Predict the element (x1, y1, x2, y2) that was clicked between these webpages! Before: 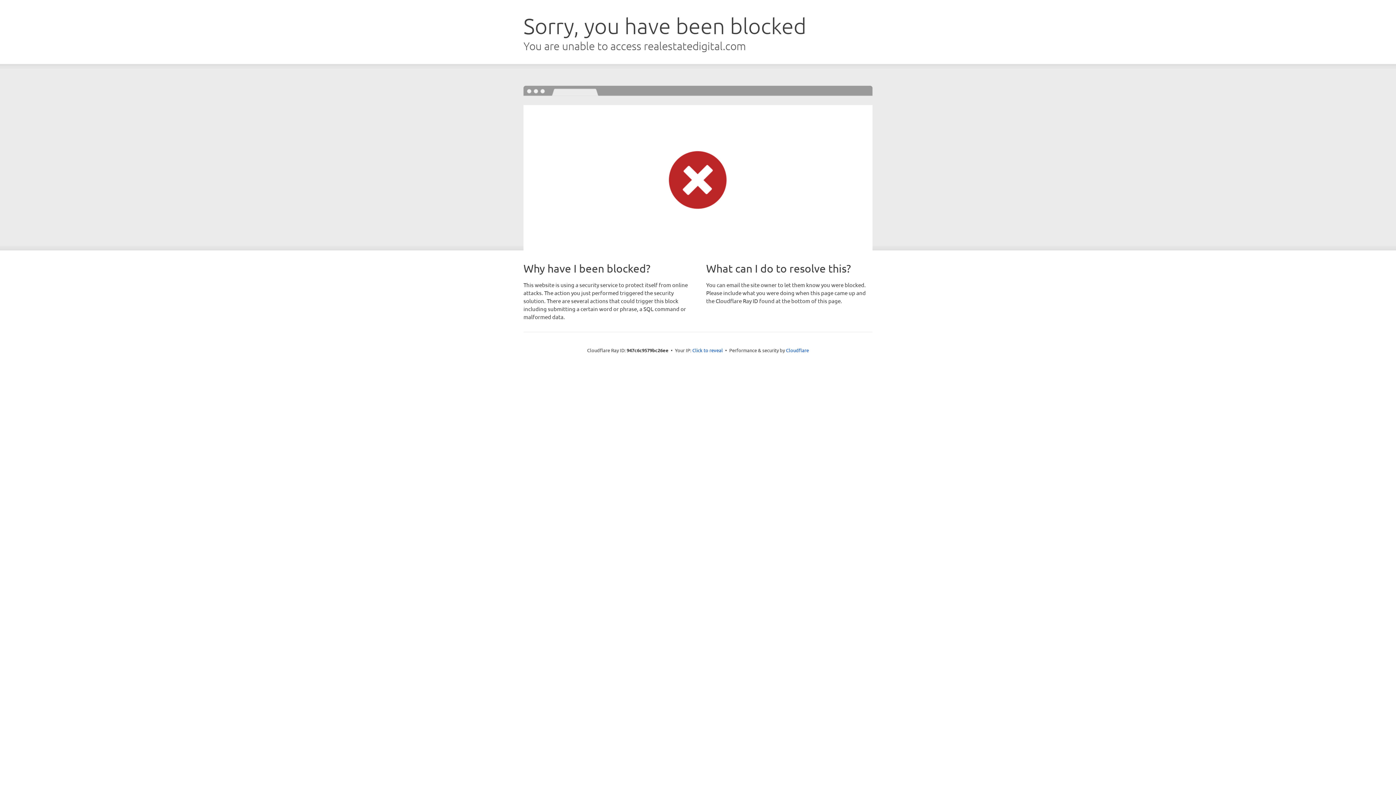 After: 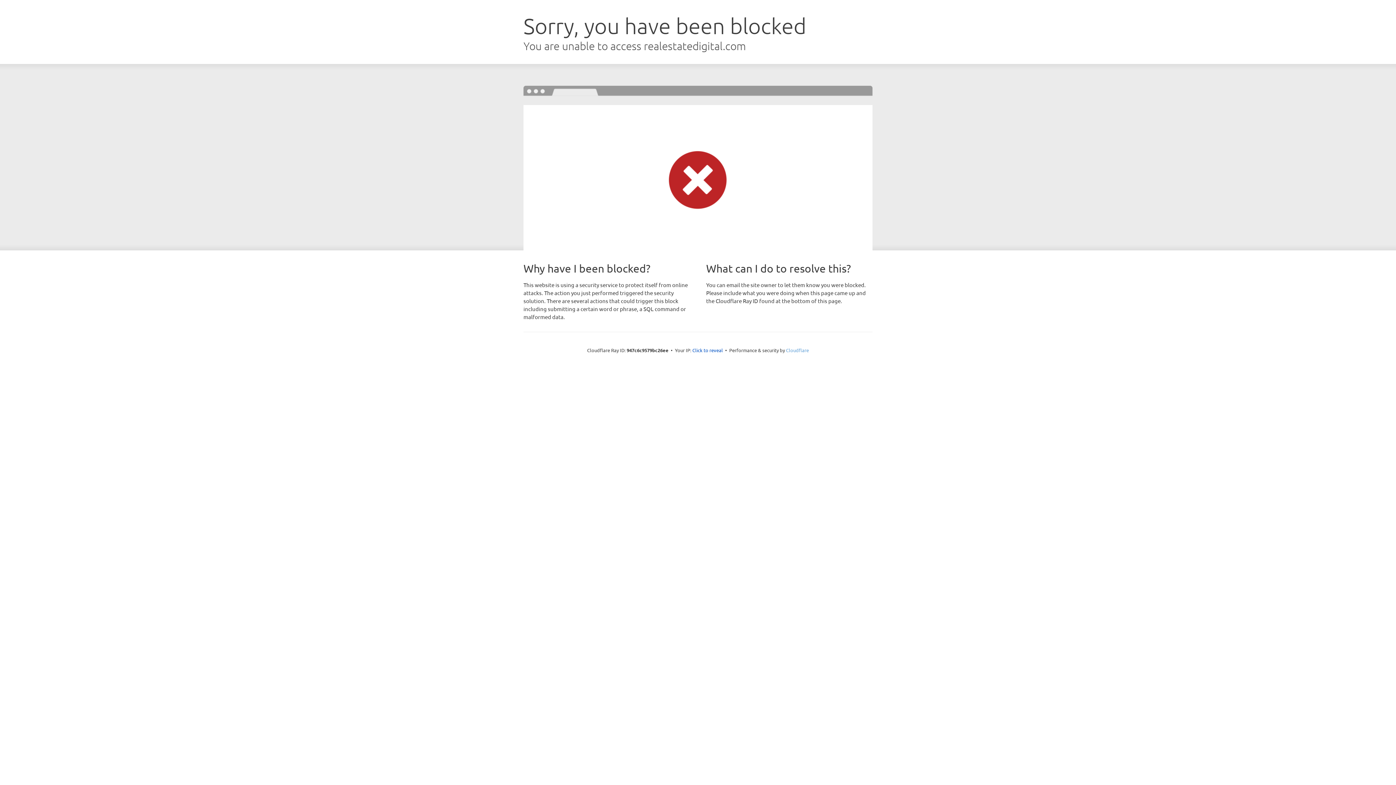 Action: bbox: (786, 347, 809, 353) label: Cloudflare